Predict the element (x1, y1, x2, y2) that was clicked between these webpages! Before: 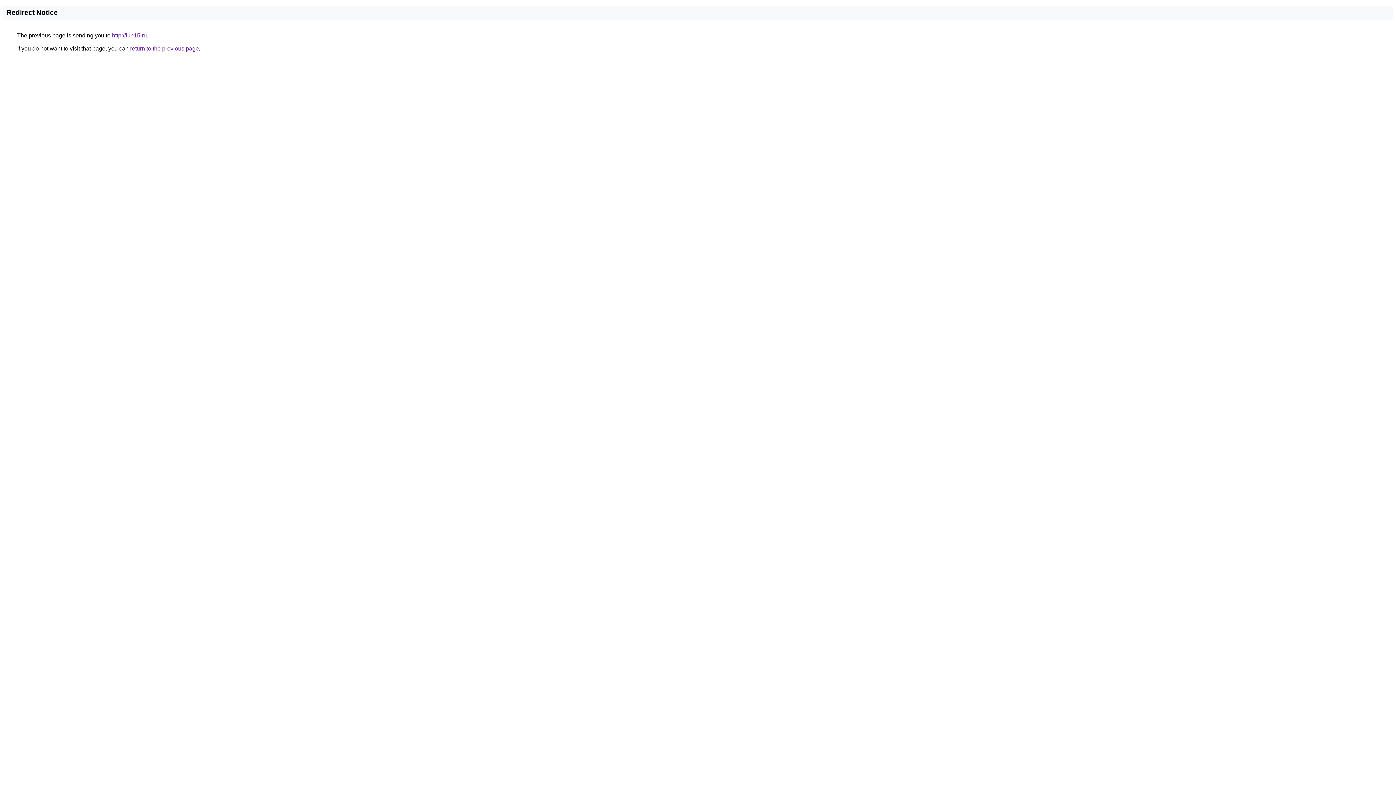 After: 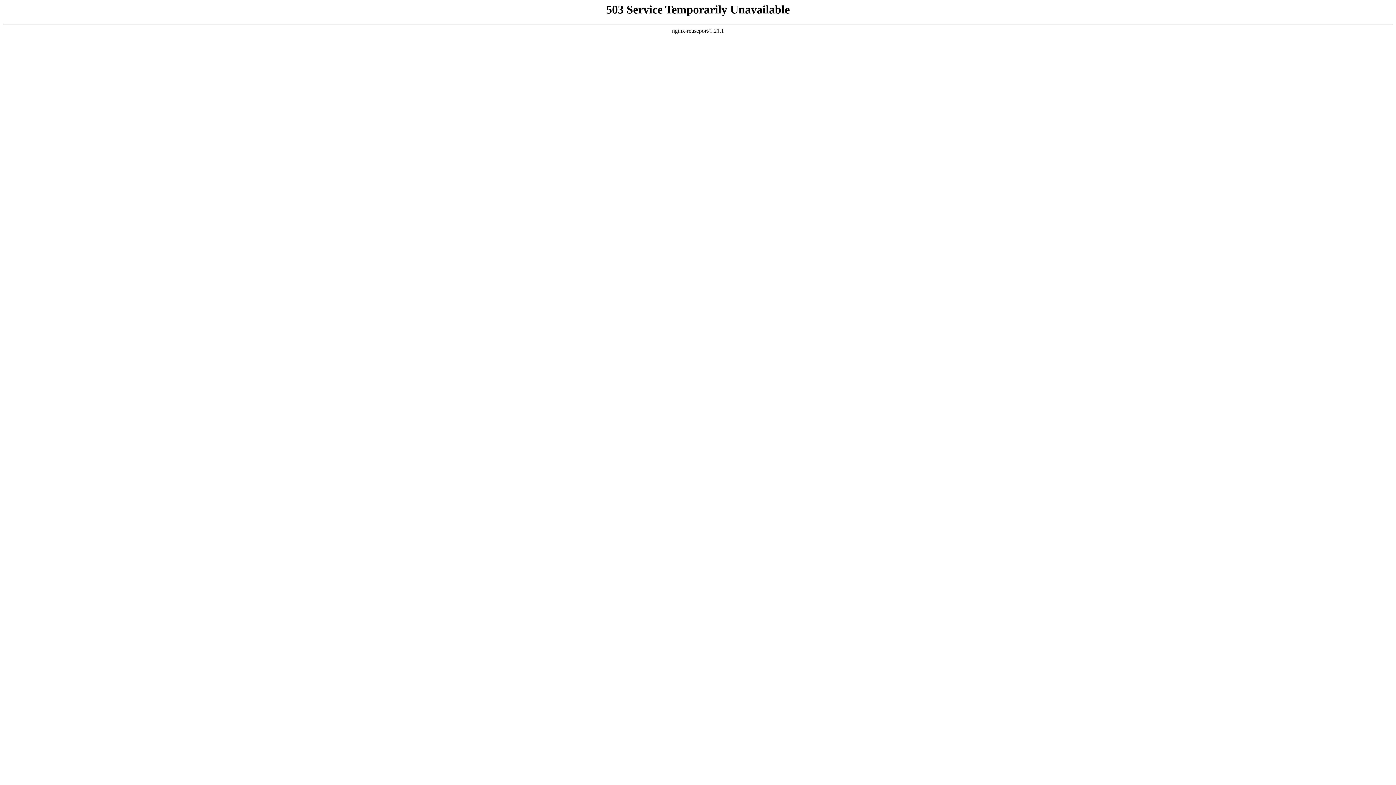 Action: label: http://lun15.ru bbox: (112, 32, 146, 38)